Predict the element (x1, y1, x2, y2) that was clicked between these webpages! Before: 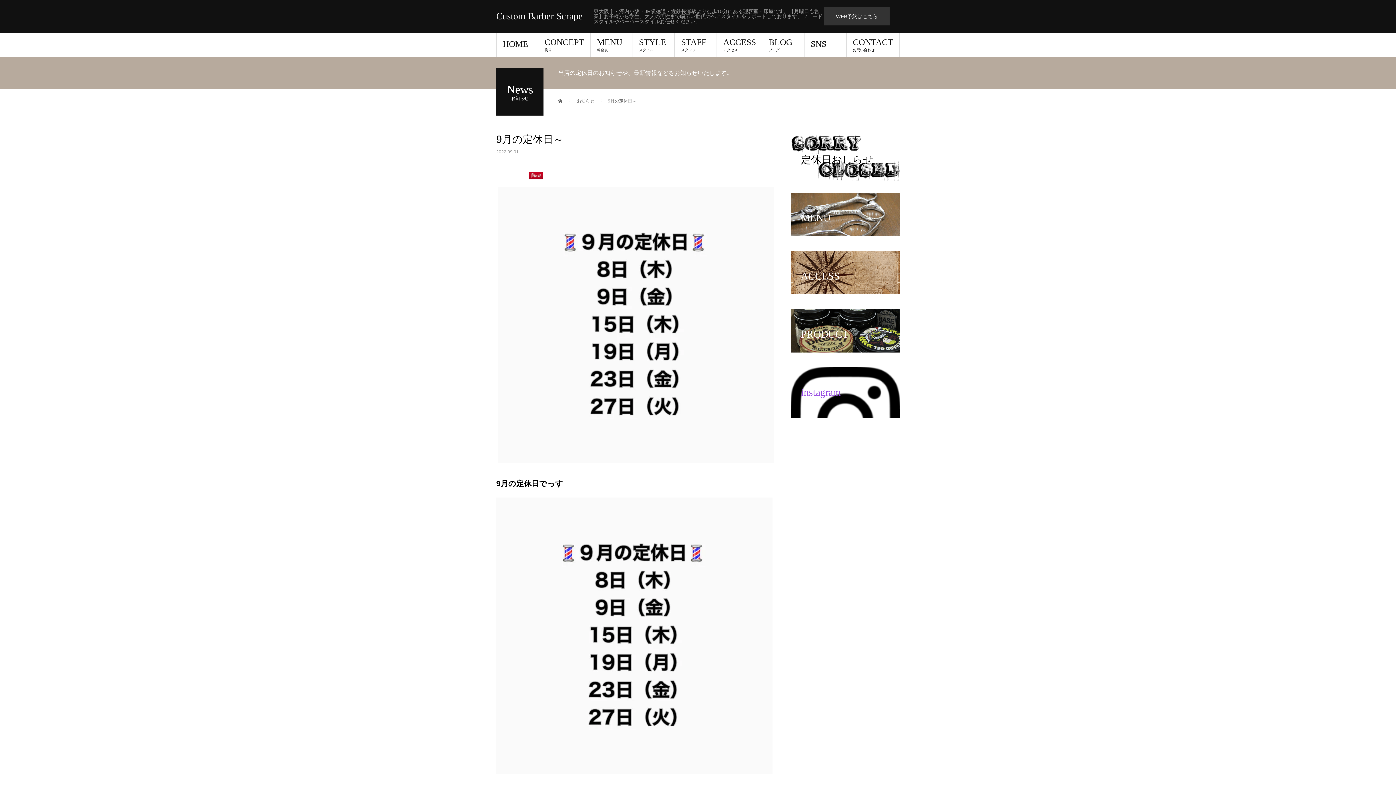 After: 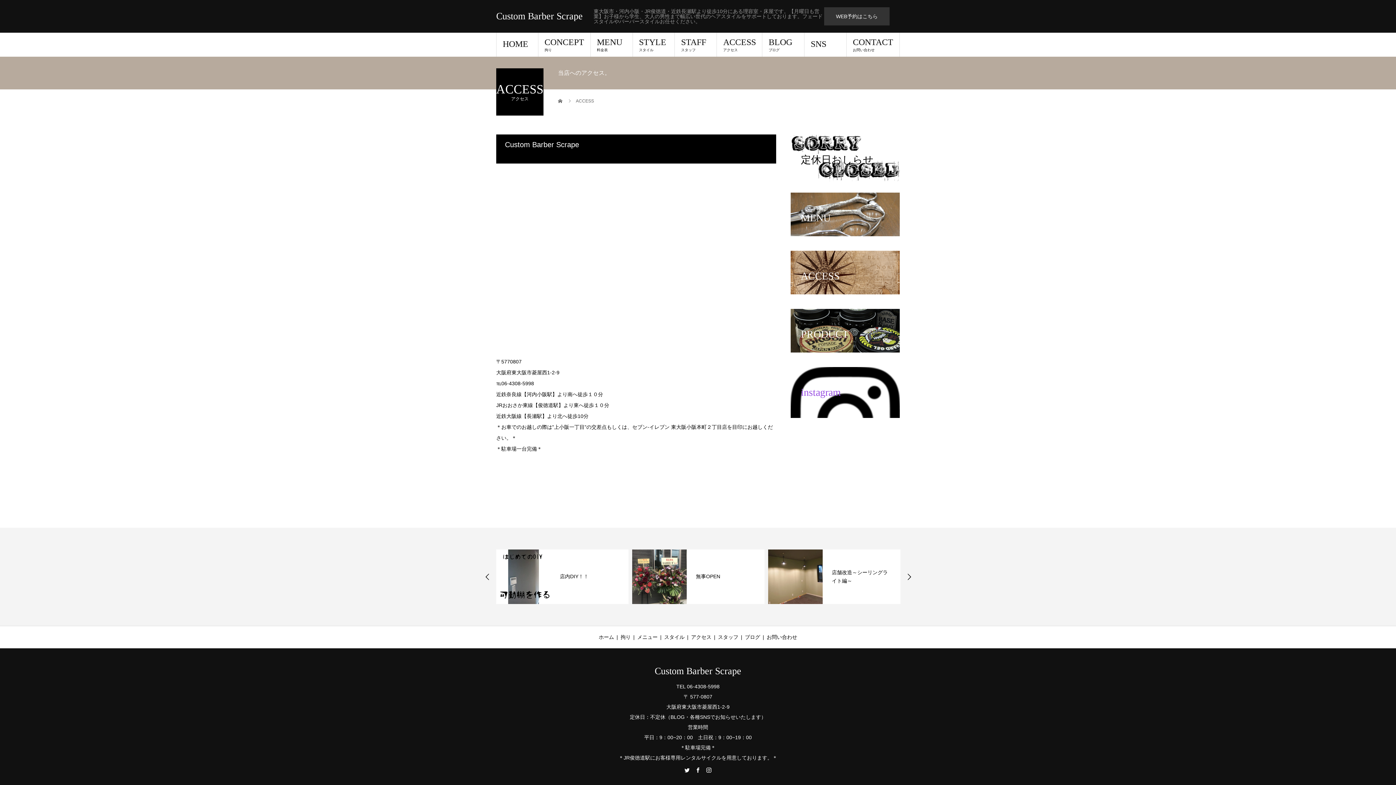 Action: label: ACCESS bbox: (790, 250, 900, 301)